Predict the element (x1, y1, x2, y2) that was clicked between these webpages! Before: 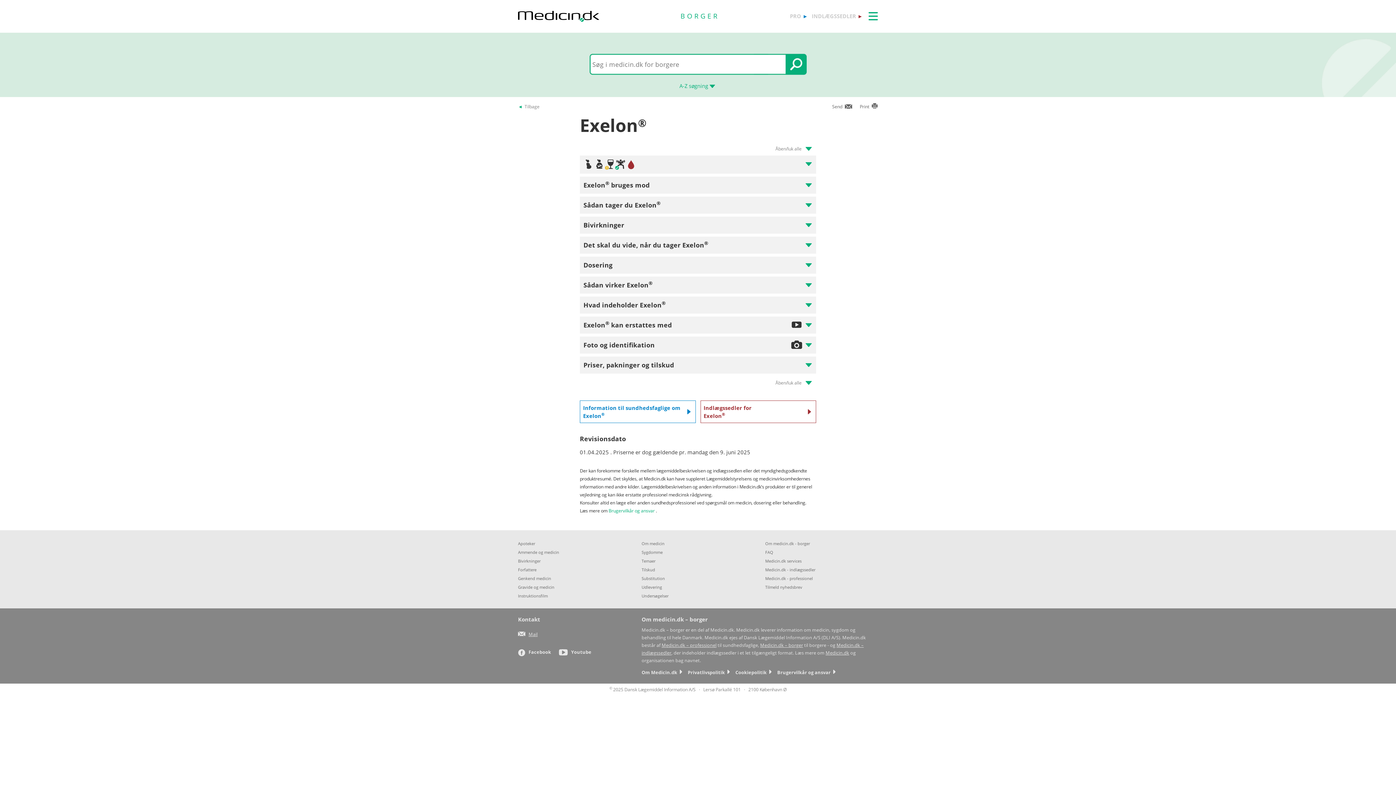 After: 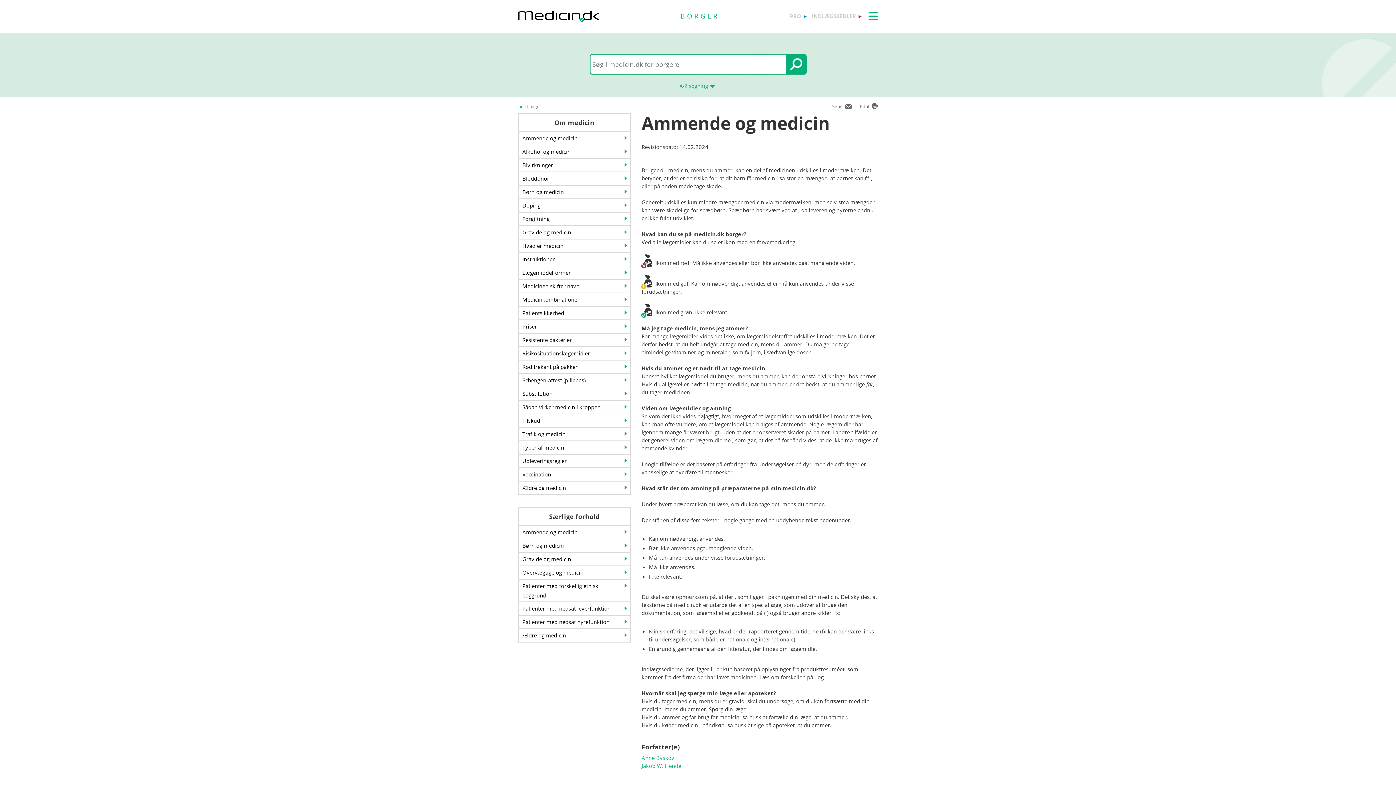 Action: bbox: (518, 548, 630, 557) label: Ammende og medicin